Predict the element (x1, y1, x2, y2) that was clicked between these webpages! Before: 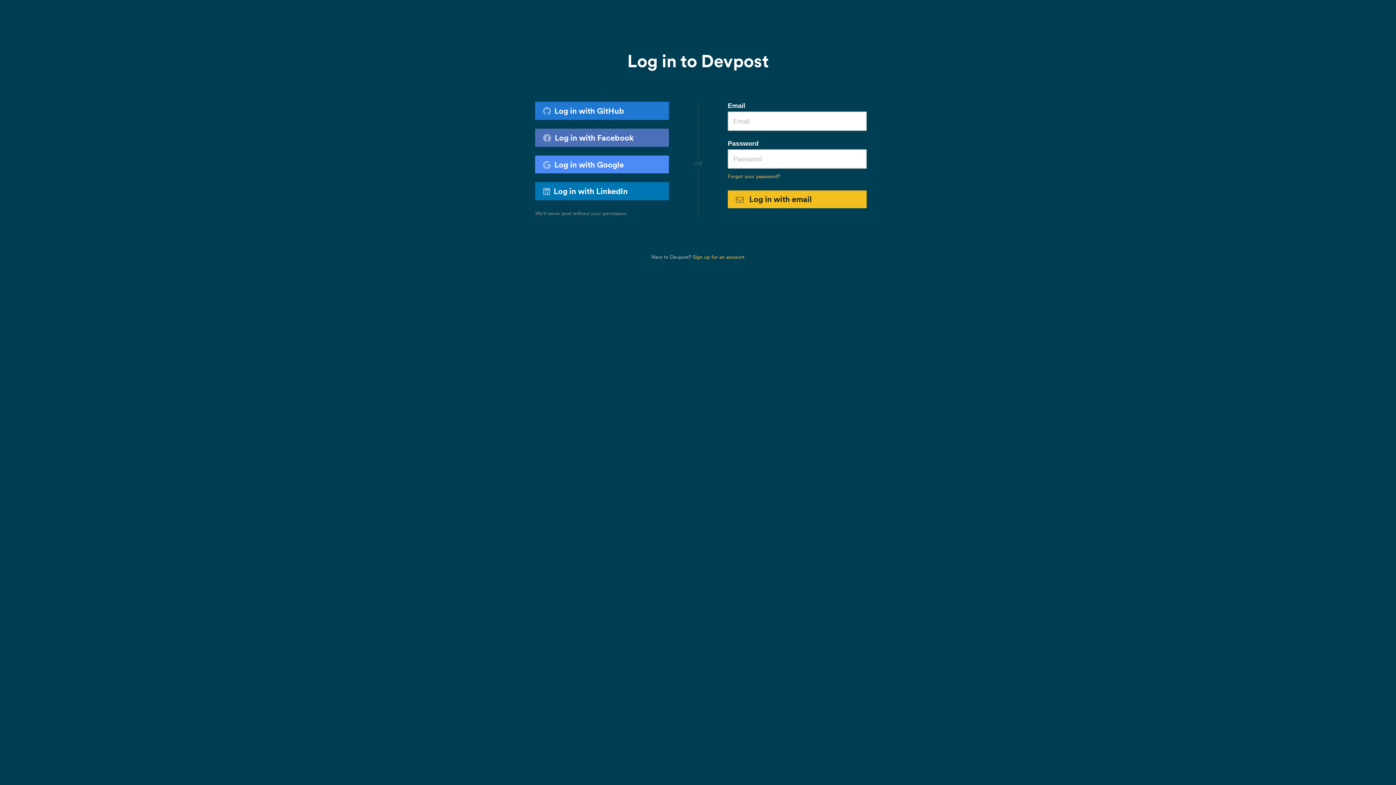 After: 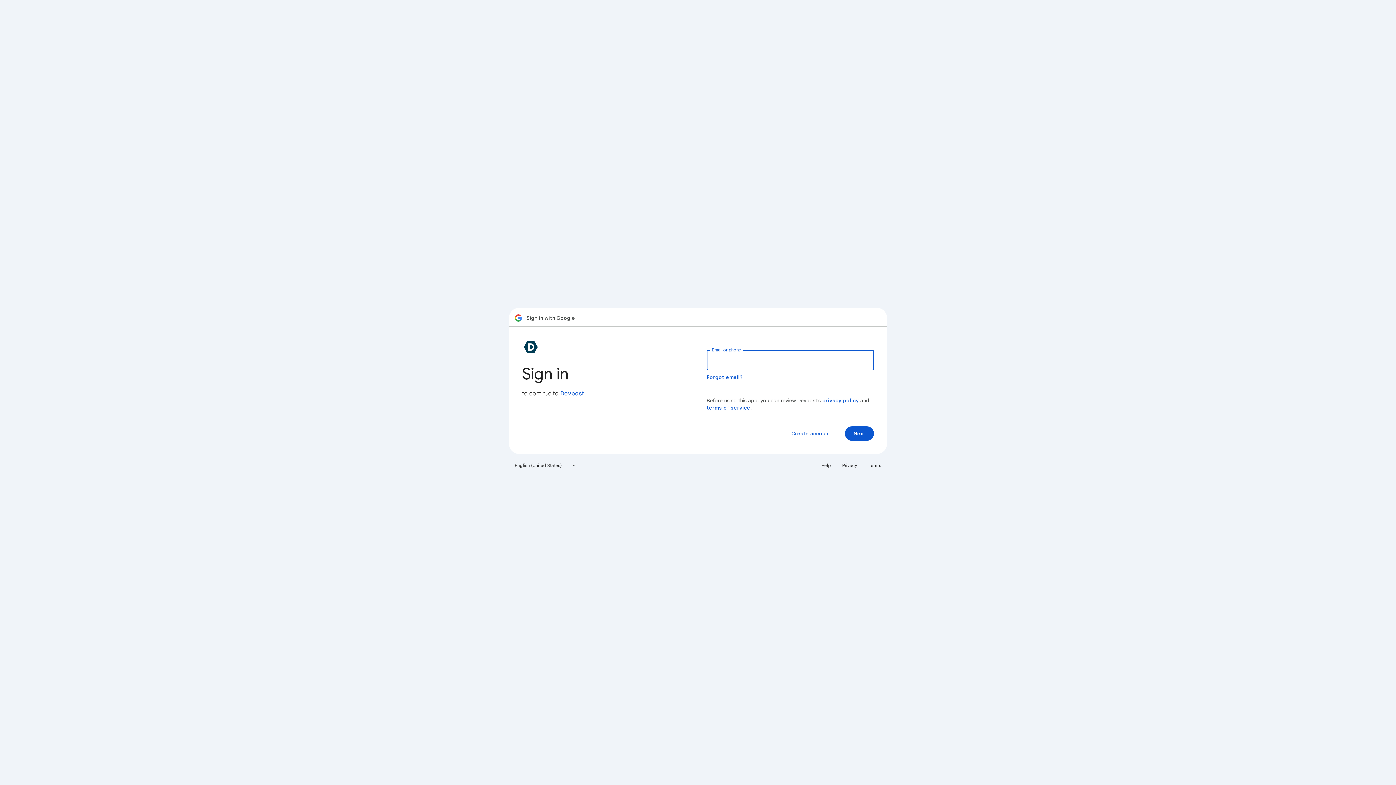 Action: bbox: (535, 155, 669, 173) label: Log in with Google